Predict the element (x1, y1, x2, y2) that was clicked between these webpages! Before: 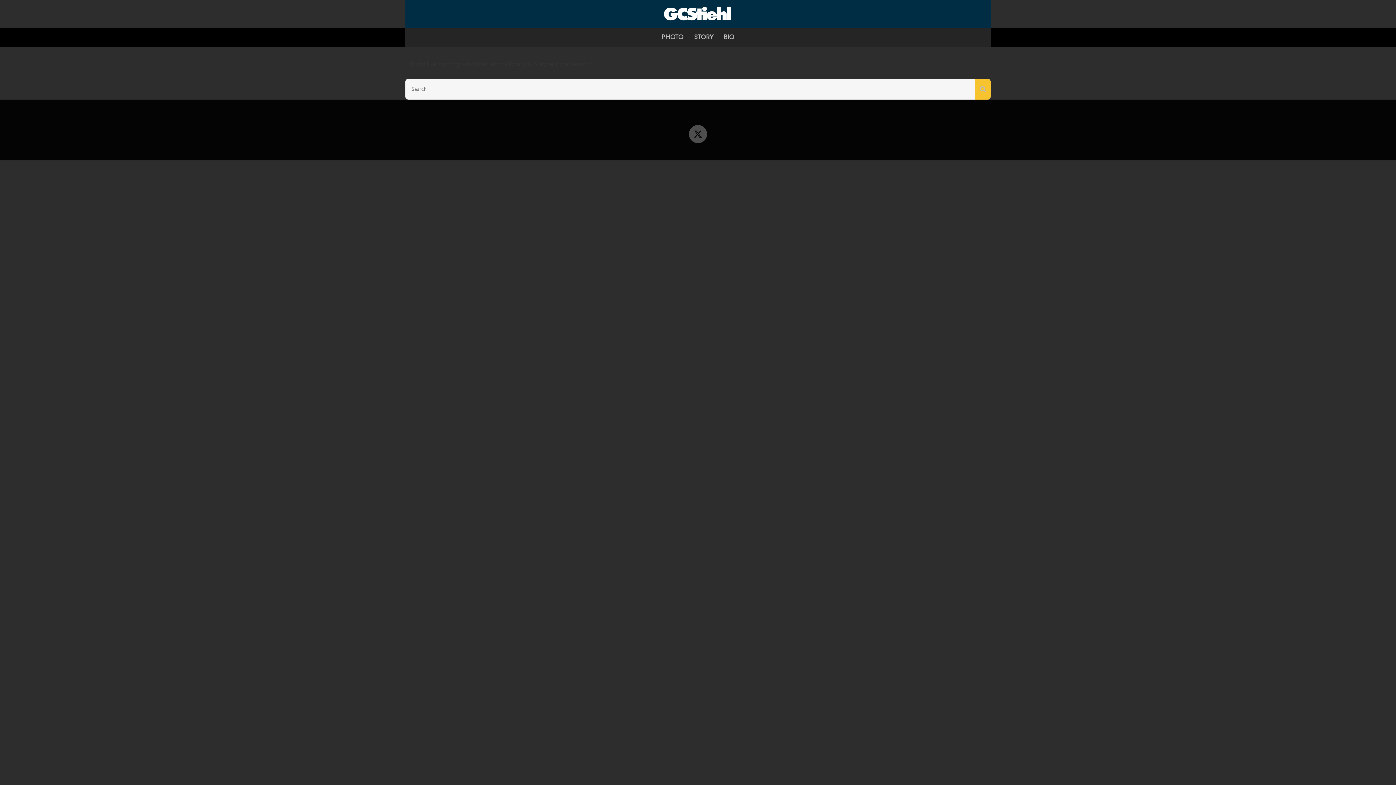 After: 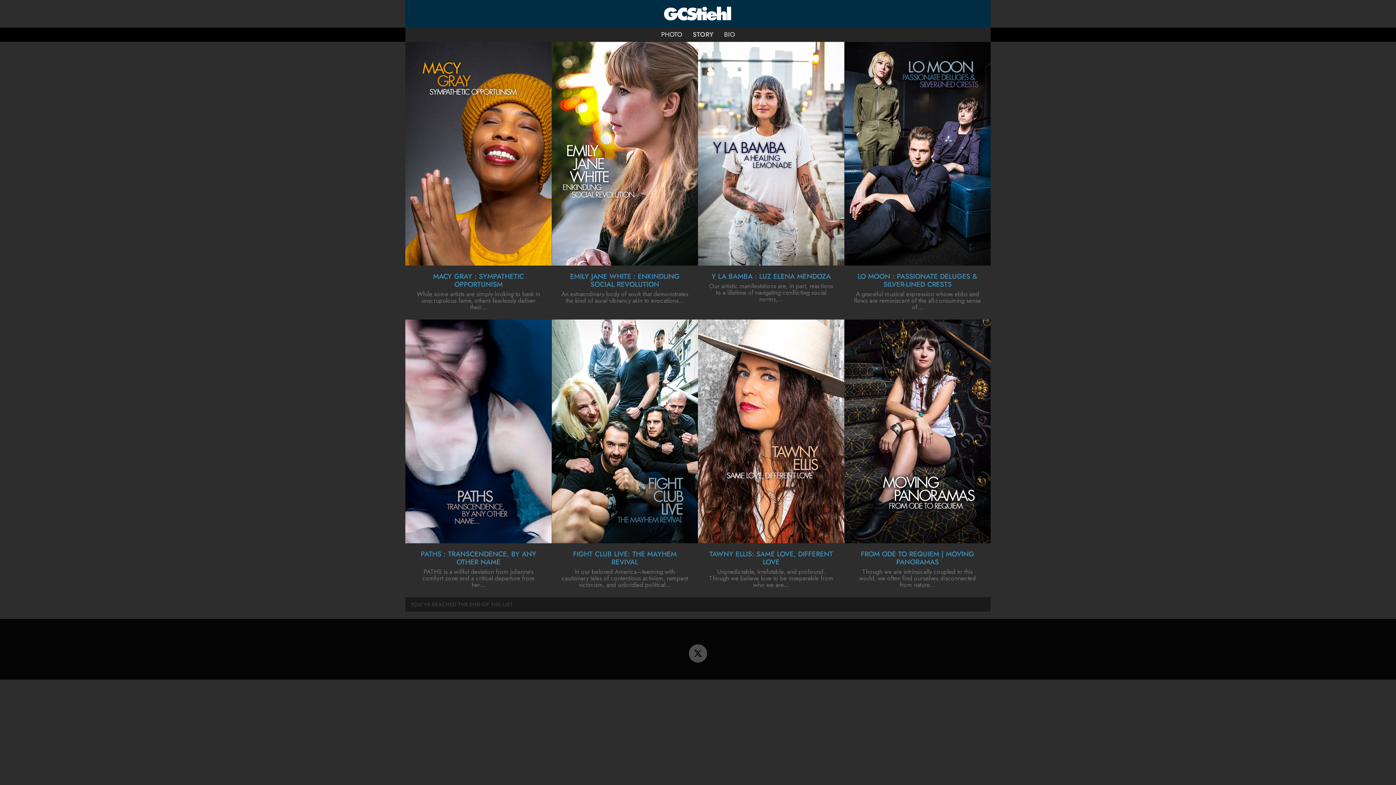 Action: label: STORY bbox: (694, 27, 713, 46)